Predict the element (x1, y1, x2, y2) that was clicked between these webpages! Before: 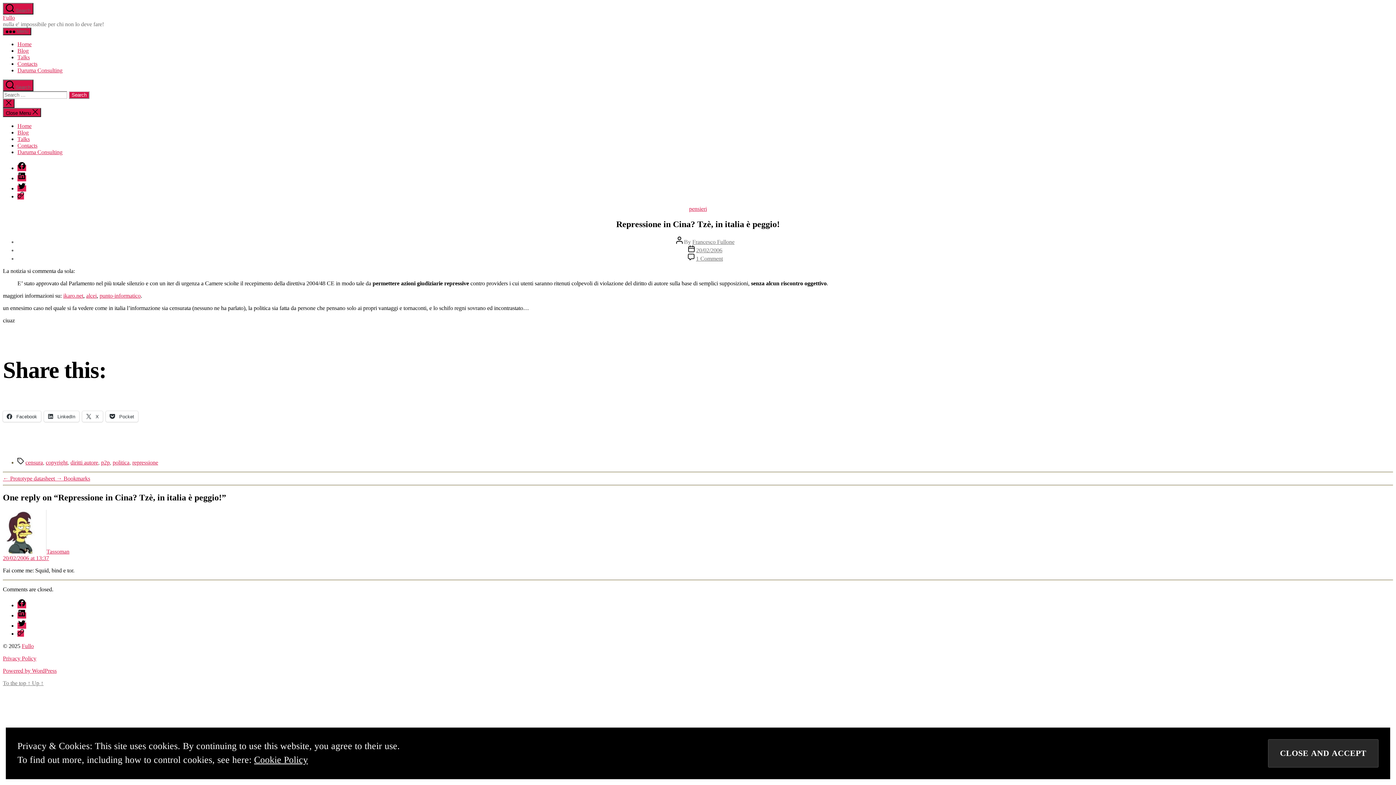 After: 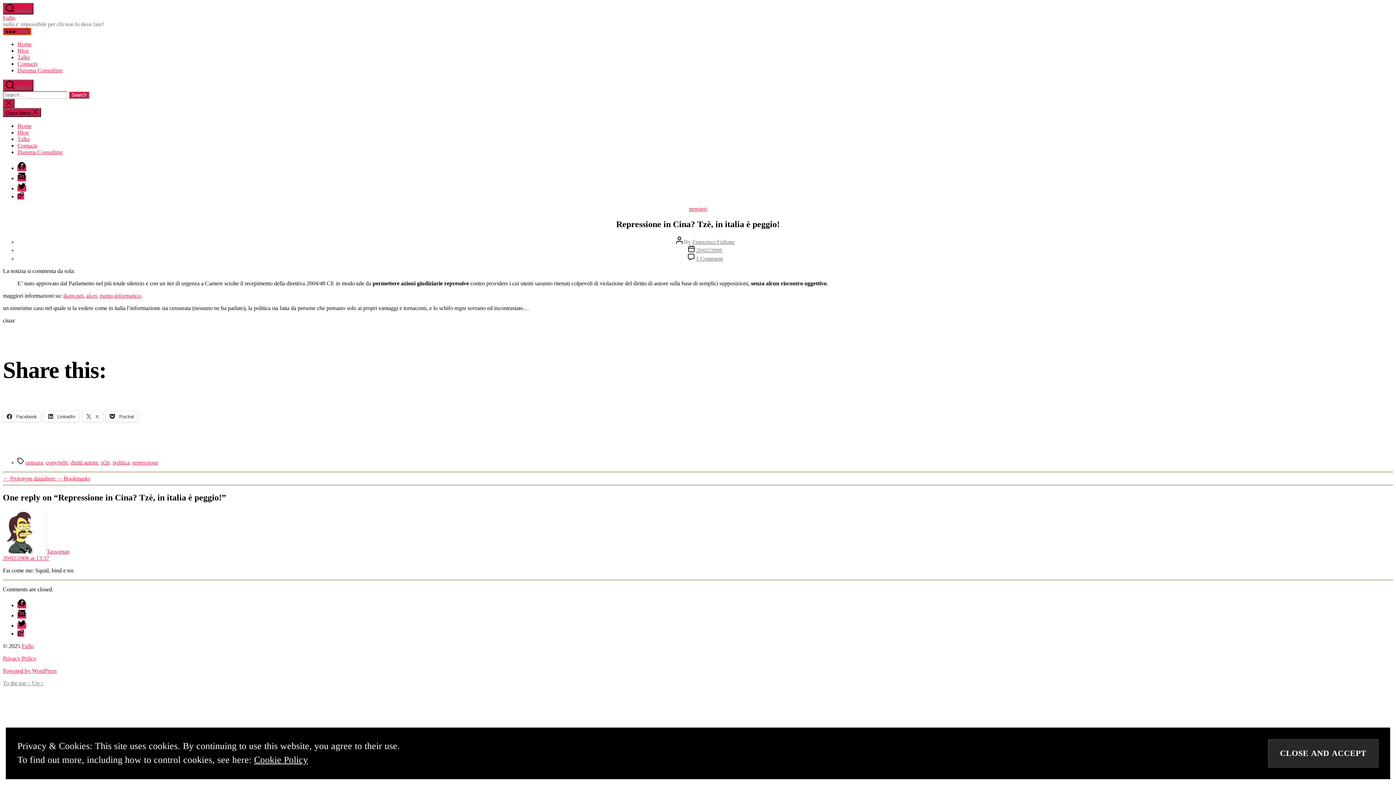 Action: label:  Menu bbox: (2, 27, 31, 35)